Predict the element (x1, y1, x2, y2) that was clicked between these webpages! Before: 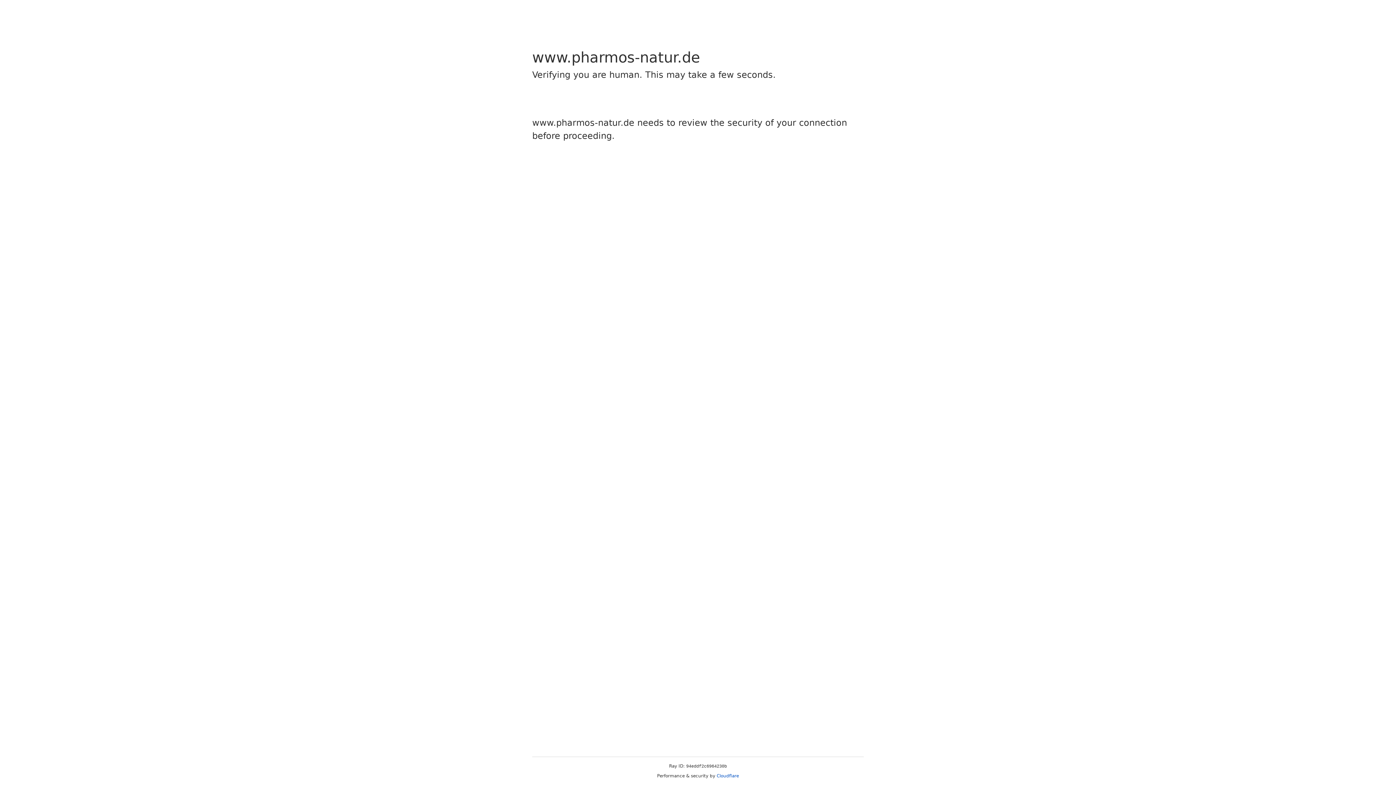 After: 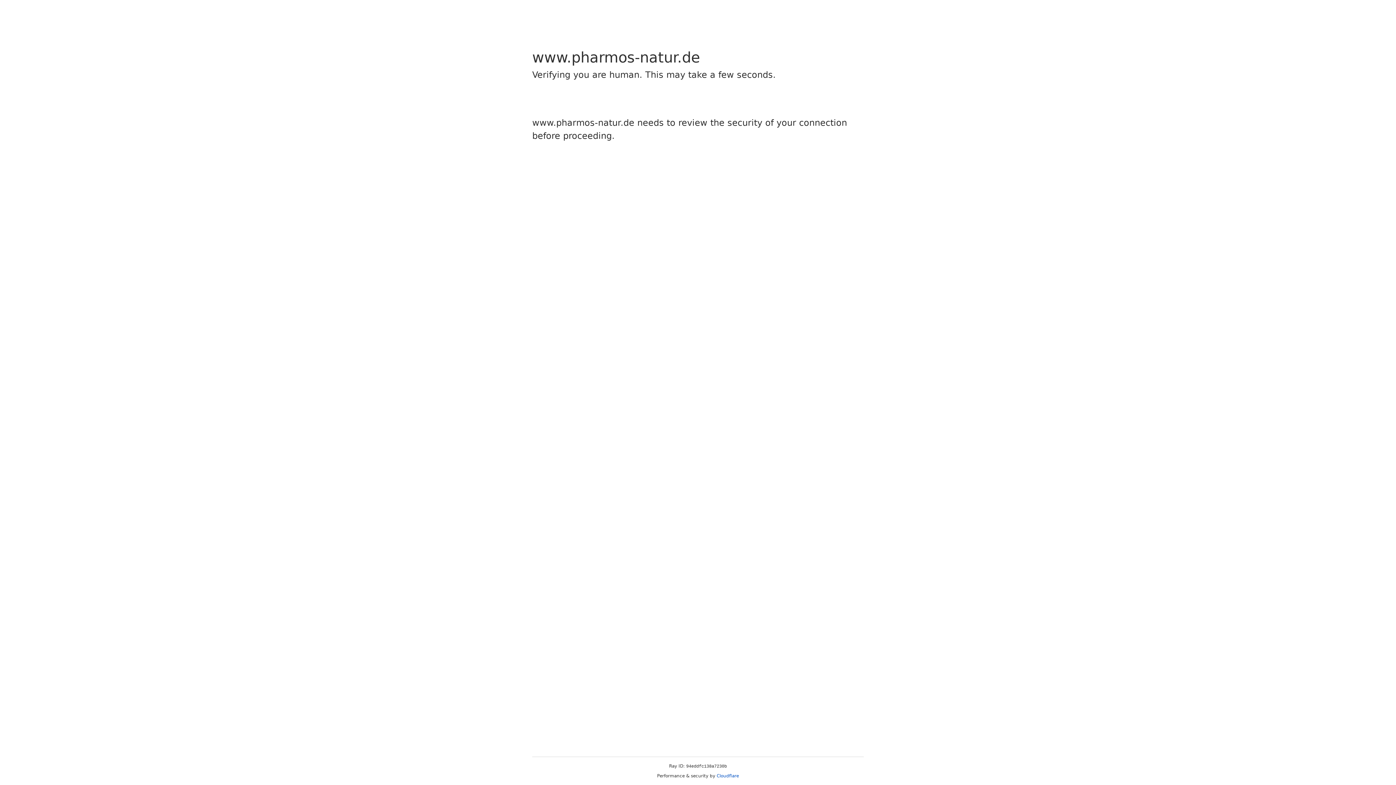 Action: label: Cloudflare bbox: (716, 773, 739, 778)